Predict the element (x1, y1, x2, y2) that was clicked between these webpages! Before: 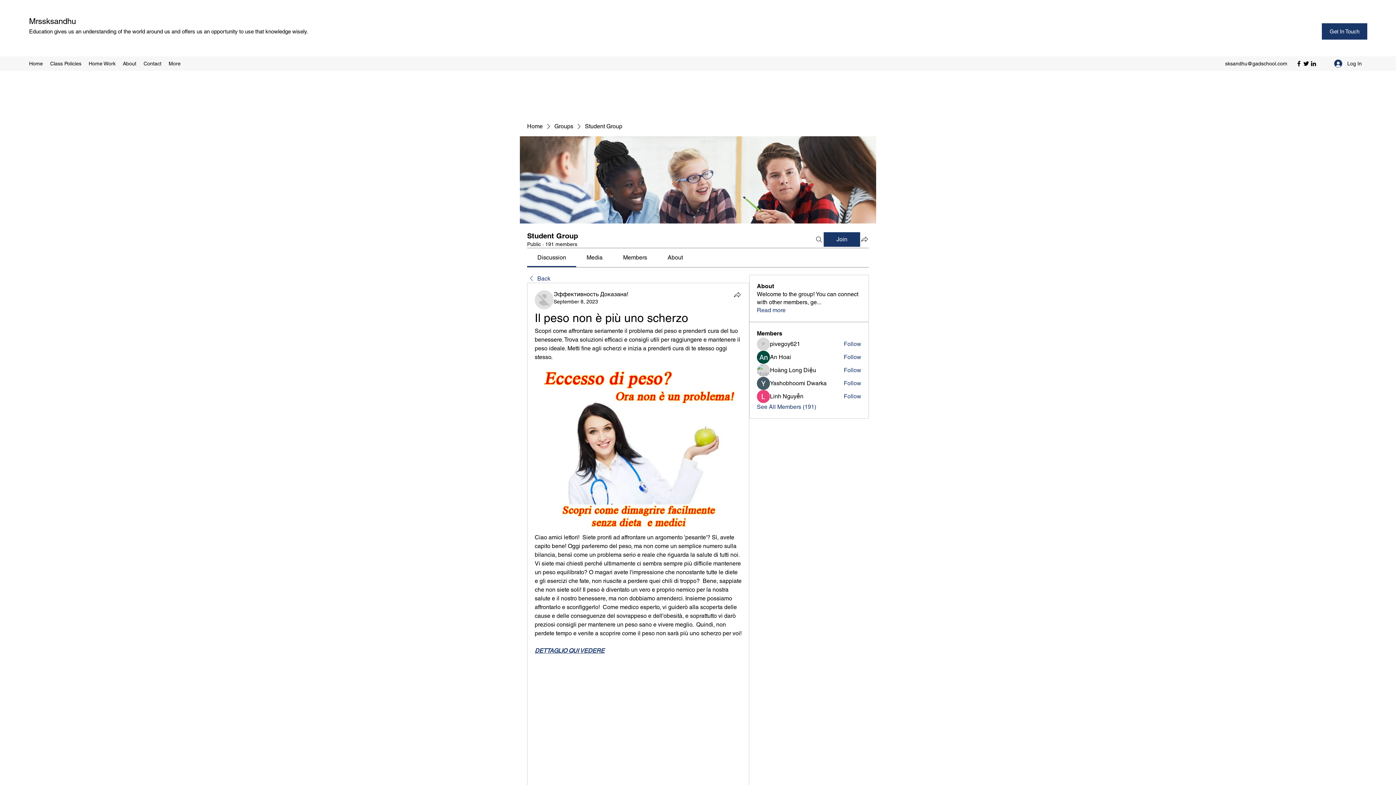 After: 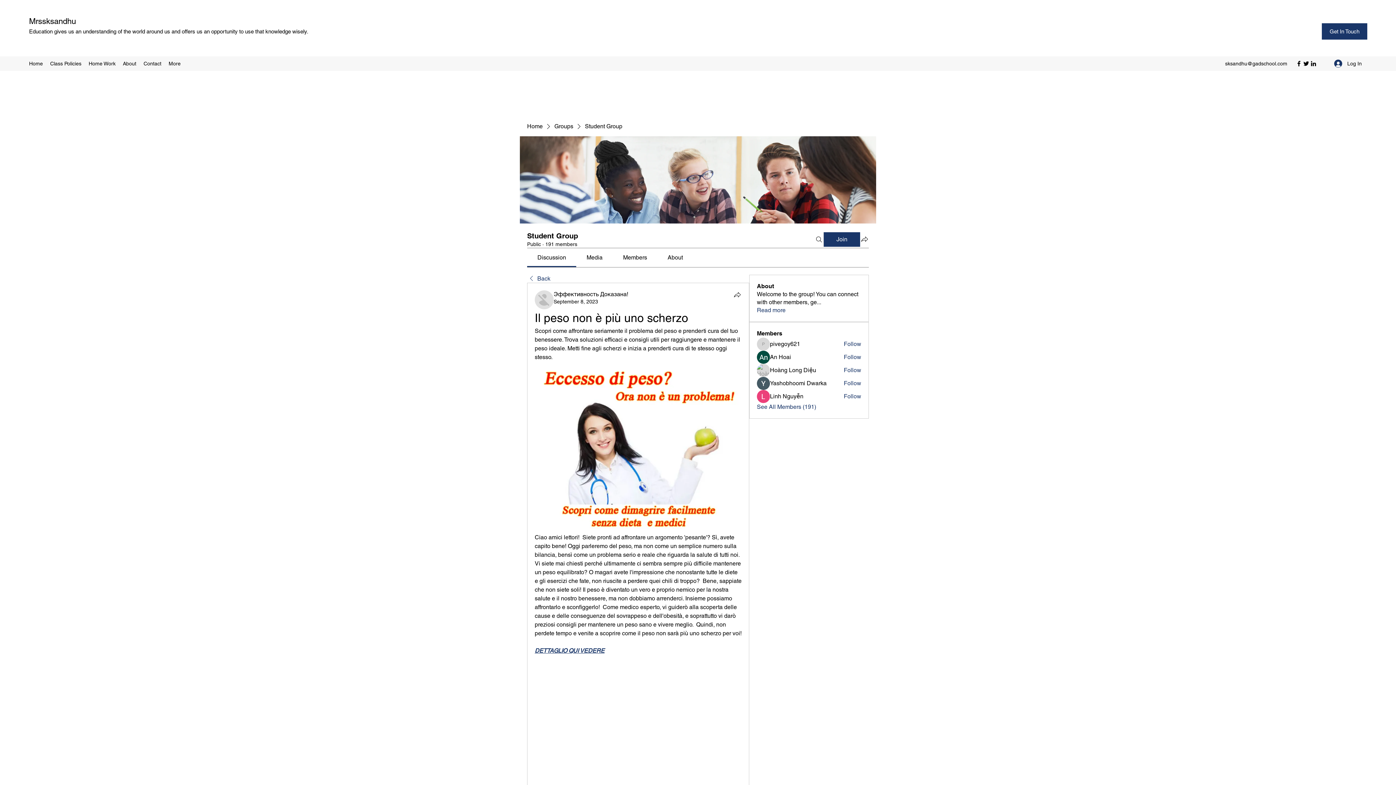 Action: label: About bbox: (667, 254, 683, 261)